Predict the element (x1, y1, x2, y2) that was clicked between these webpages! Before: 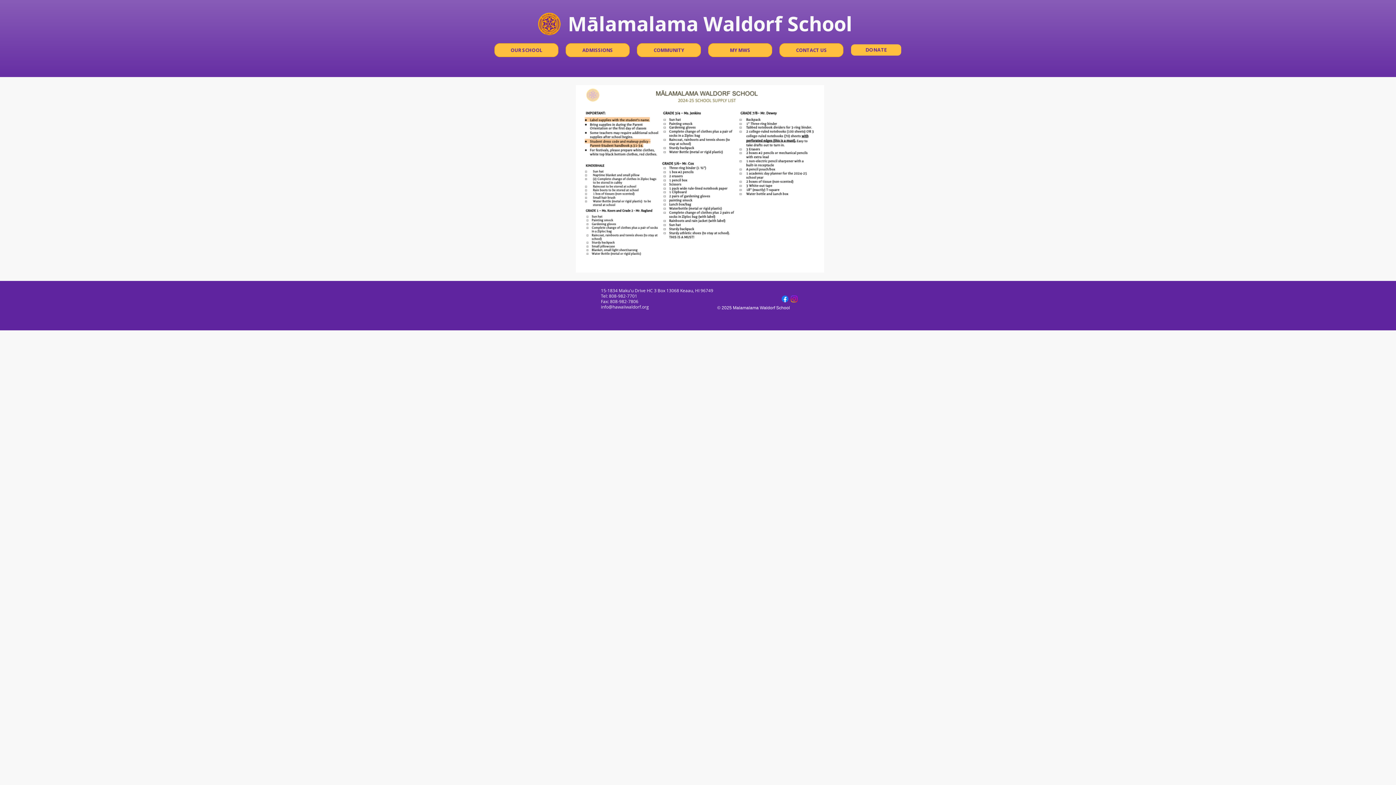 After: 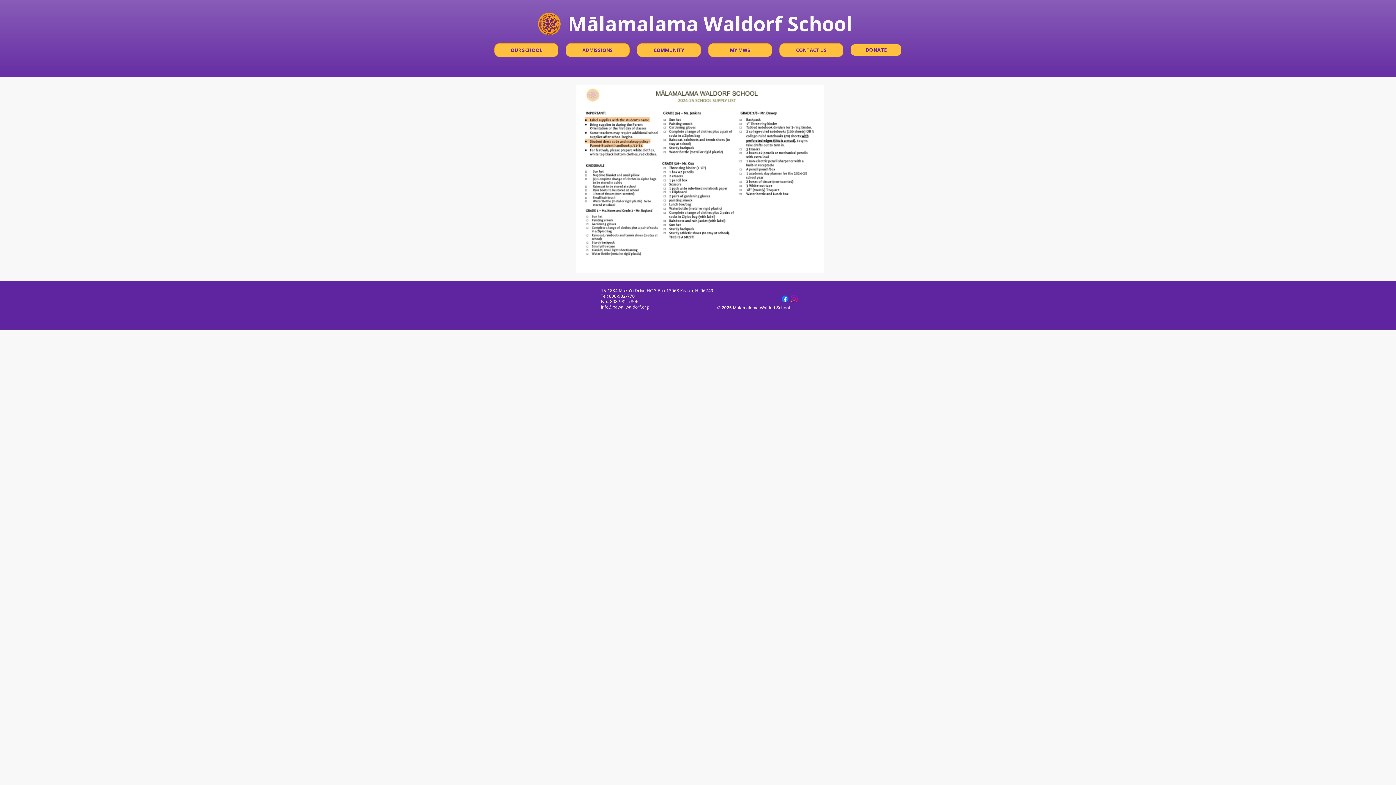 Action: bbox: (494, 43, 558, 57) label: OUR SCHOOL